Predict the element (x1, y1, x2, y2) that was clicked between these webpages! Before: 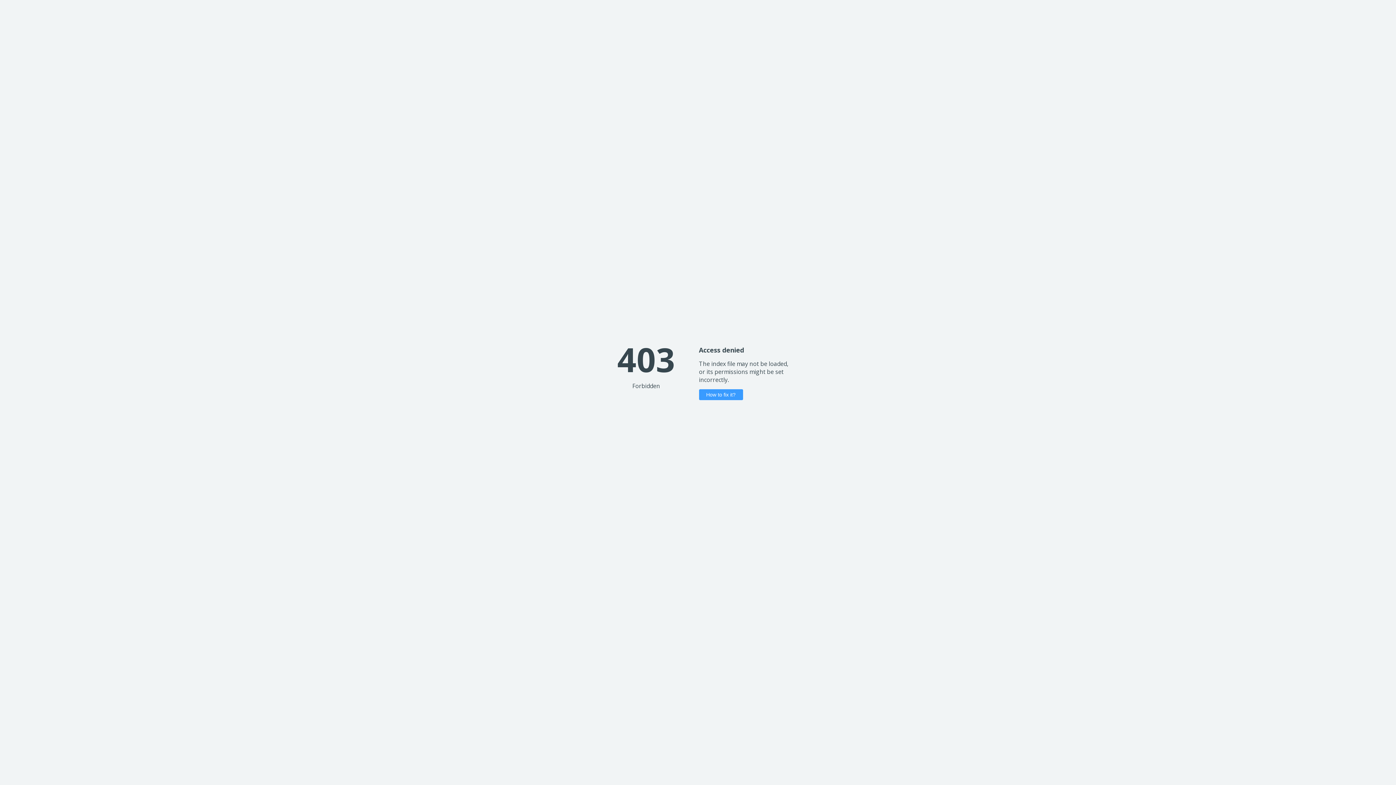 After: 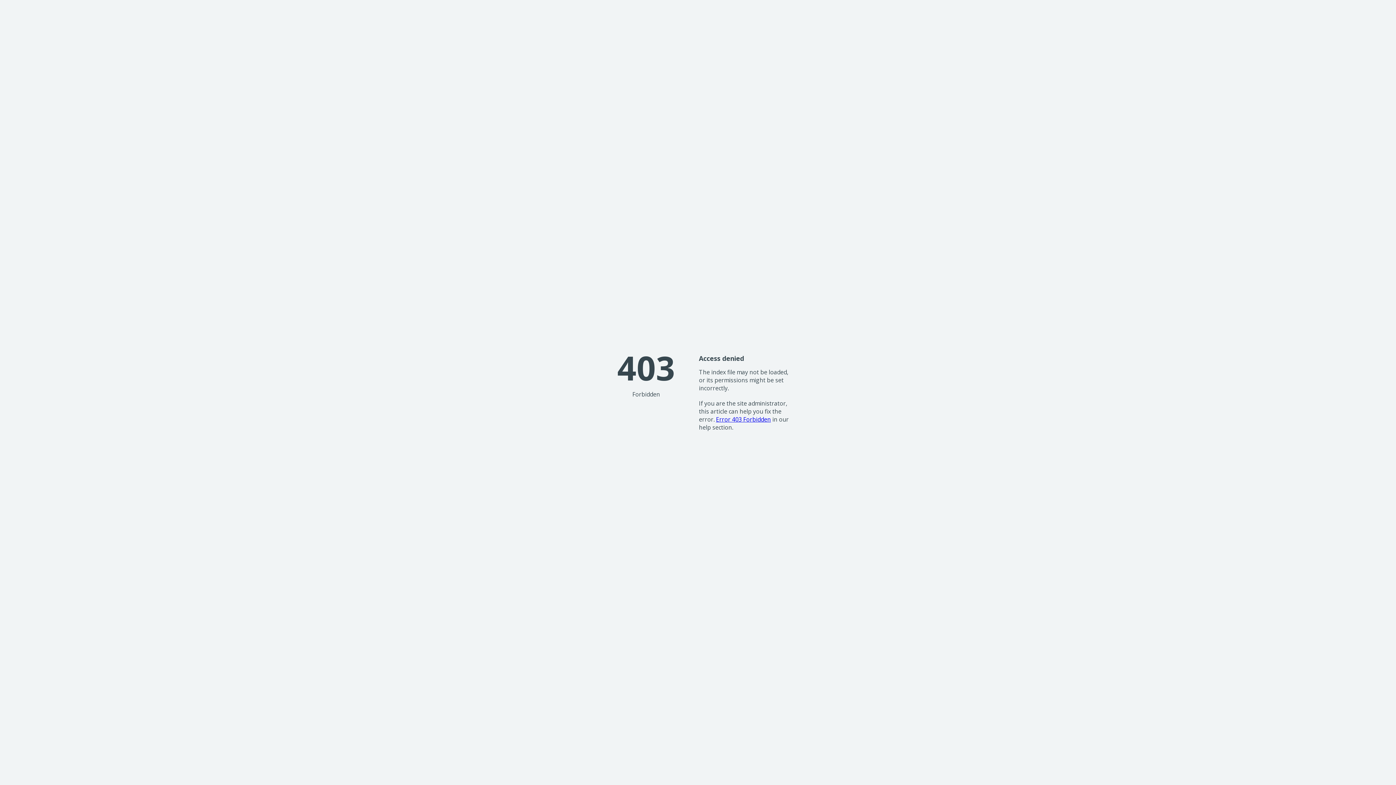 Action: bbox: (699, 389, 743, 400) label: How to fix it?